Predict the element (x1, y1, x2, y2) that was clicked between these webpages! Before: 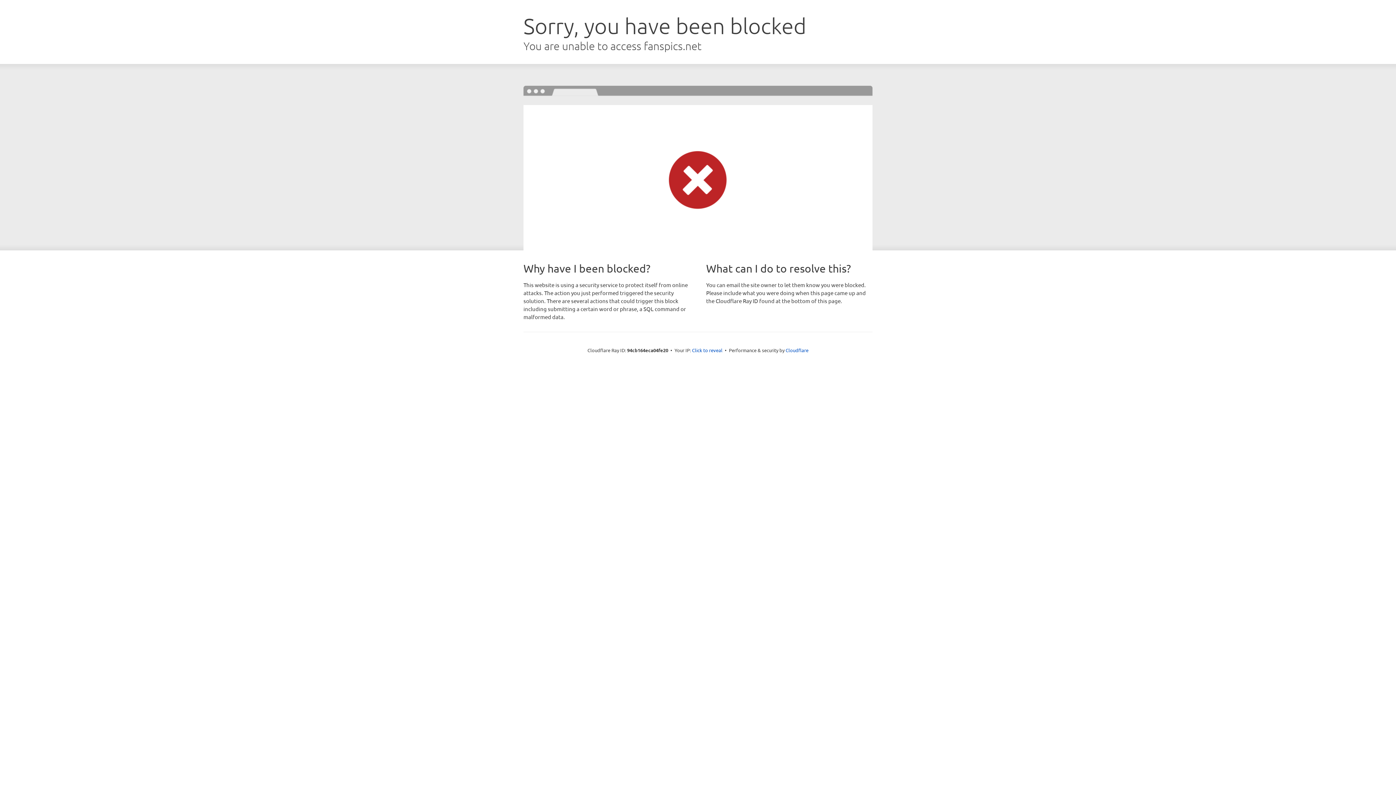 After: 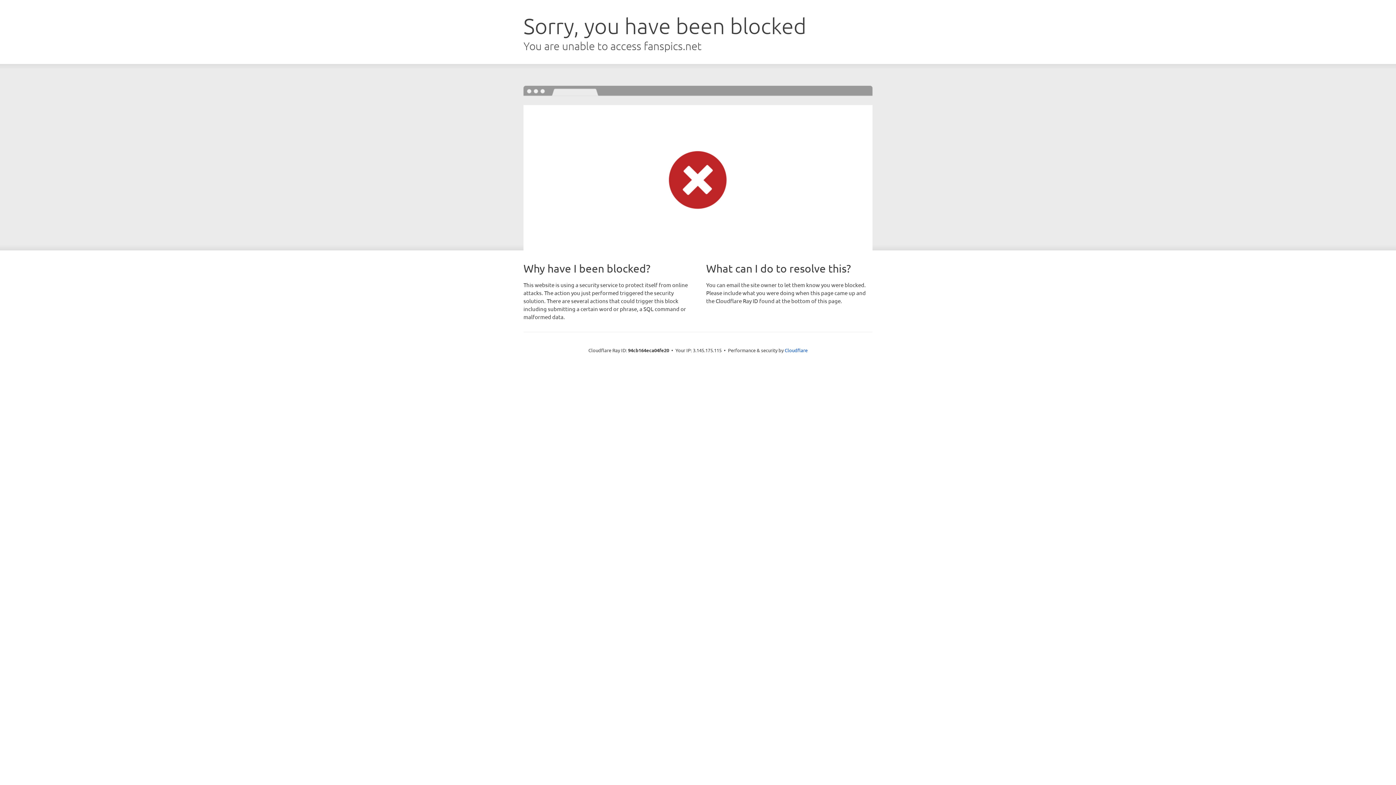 Action: label: Click to reveal bbox: (692, 346, 722, 353)